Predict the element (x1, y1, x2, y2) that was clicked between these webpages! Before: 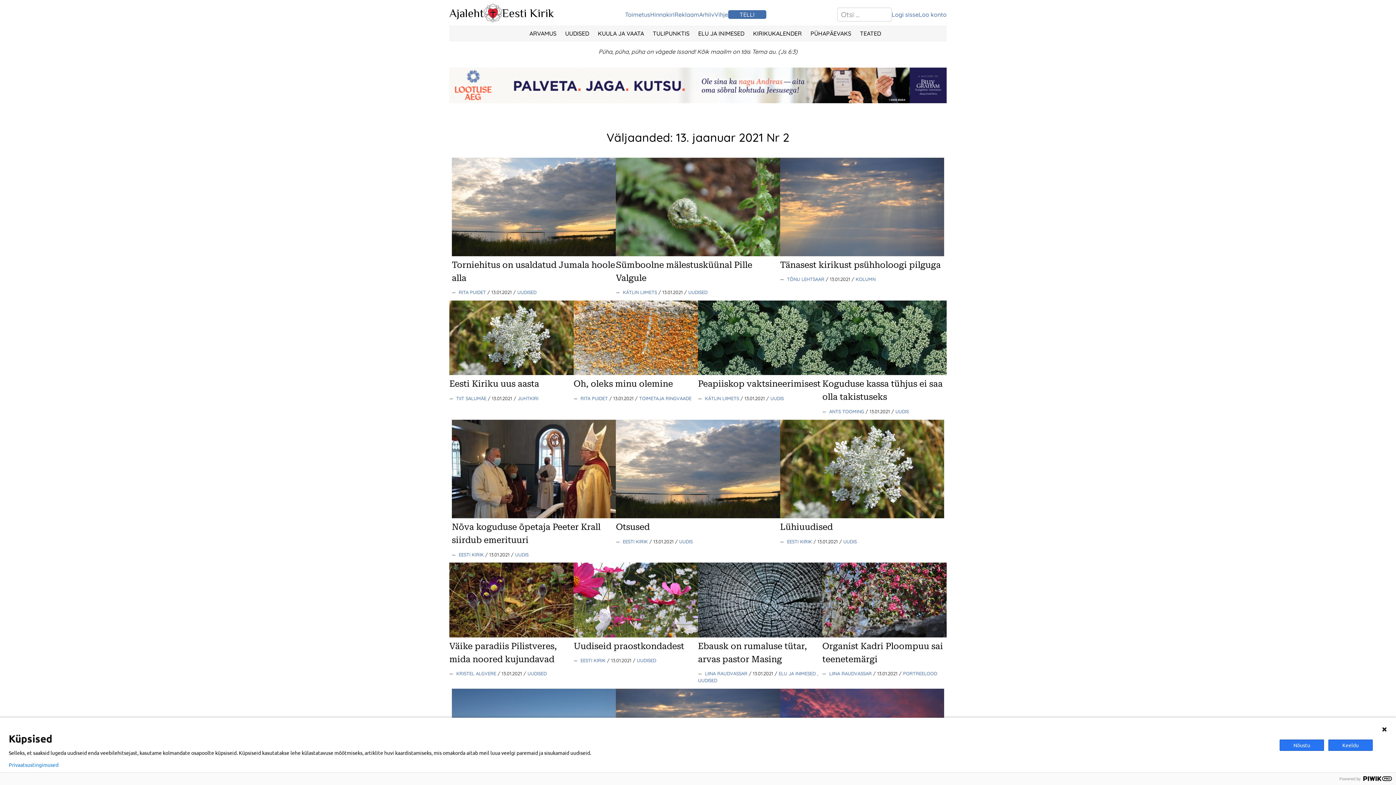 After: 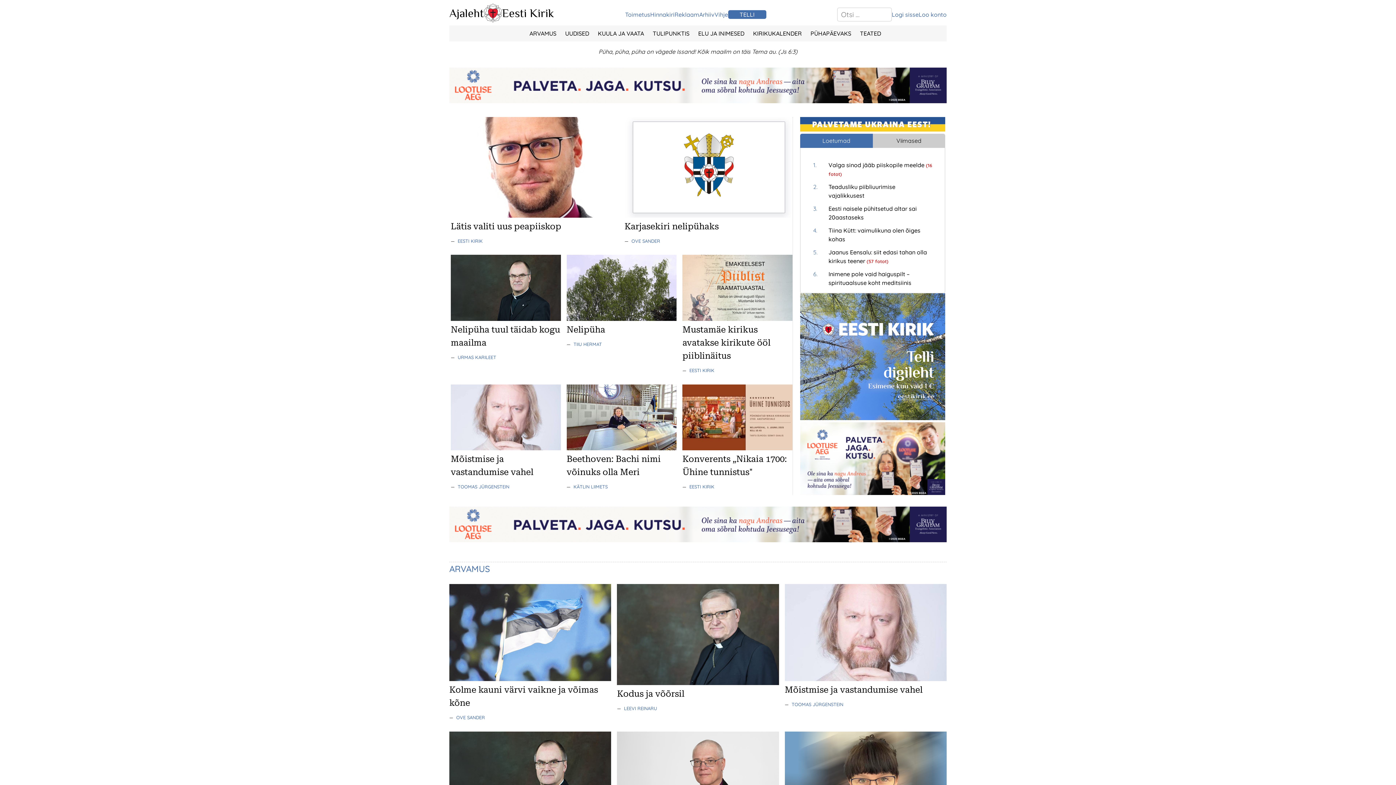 Action: bbox: (449, 6, 484, 19) label: Ajaleht